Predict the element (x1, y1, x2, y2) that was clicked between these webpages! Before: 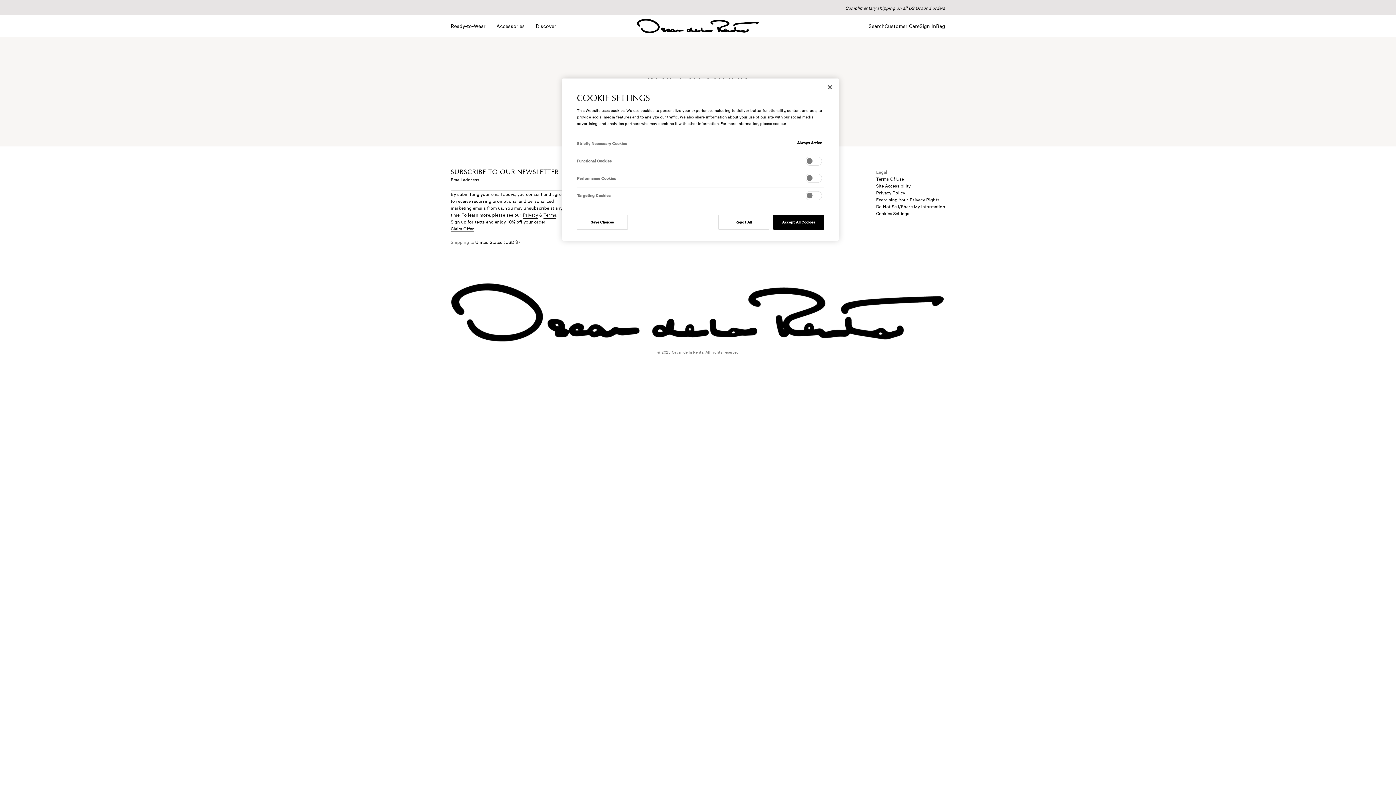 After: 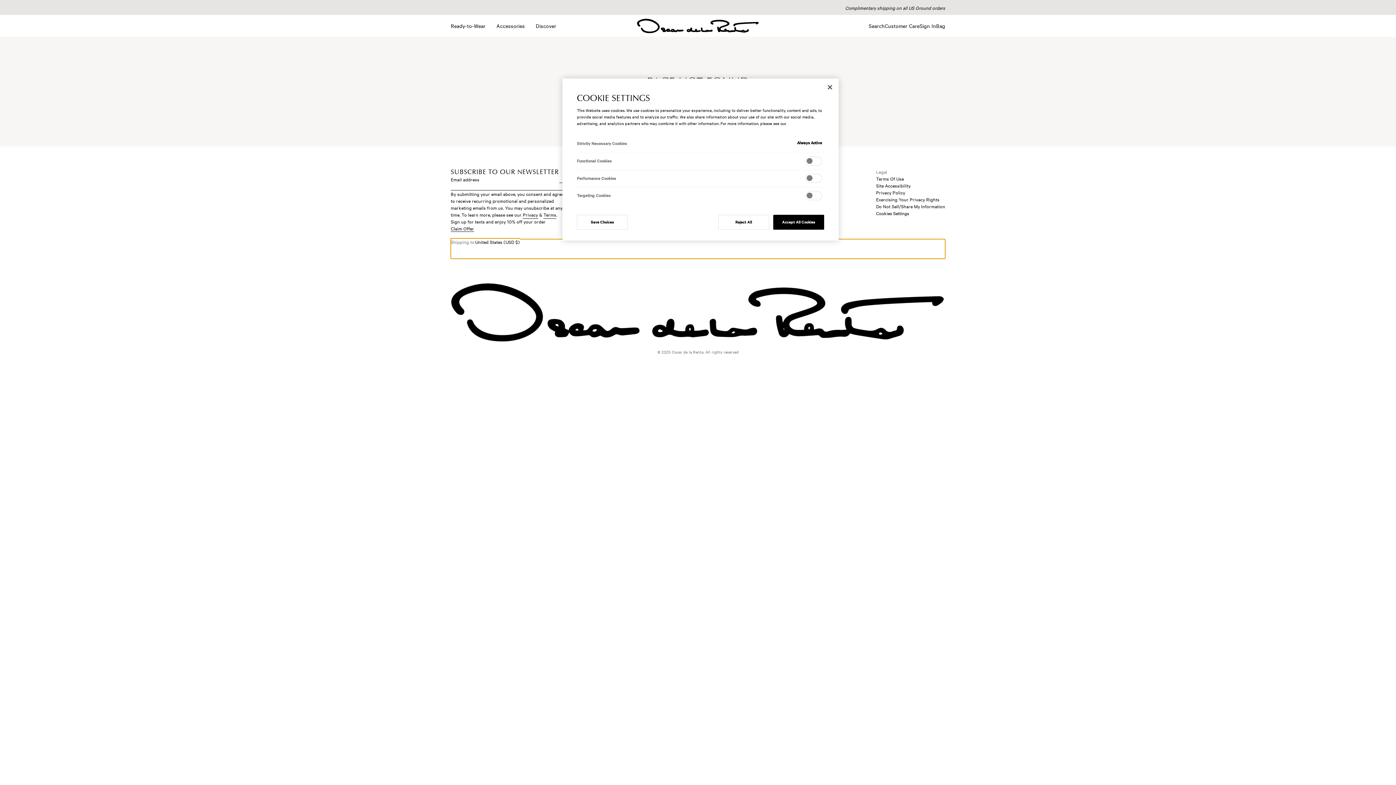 Action: bbox: (450, 239, 945, 258) label: Shipping to:
United States (USD $)